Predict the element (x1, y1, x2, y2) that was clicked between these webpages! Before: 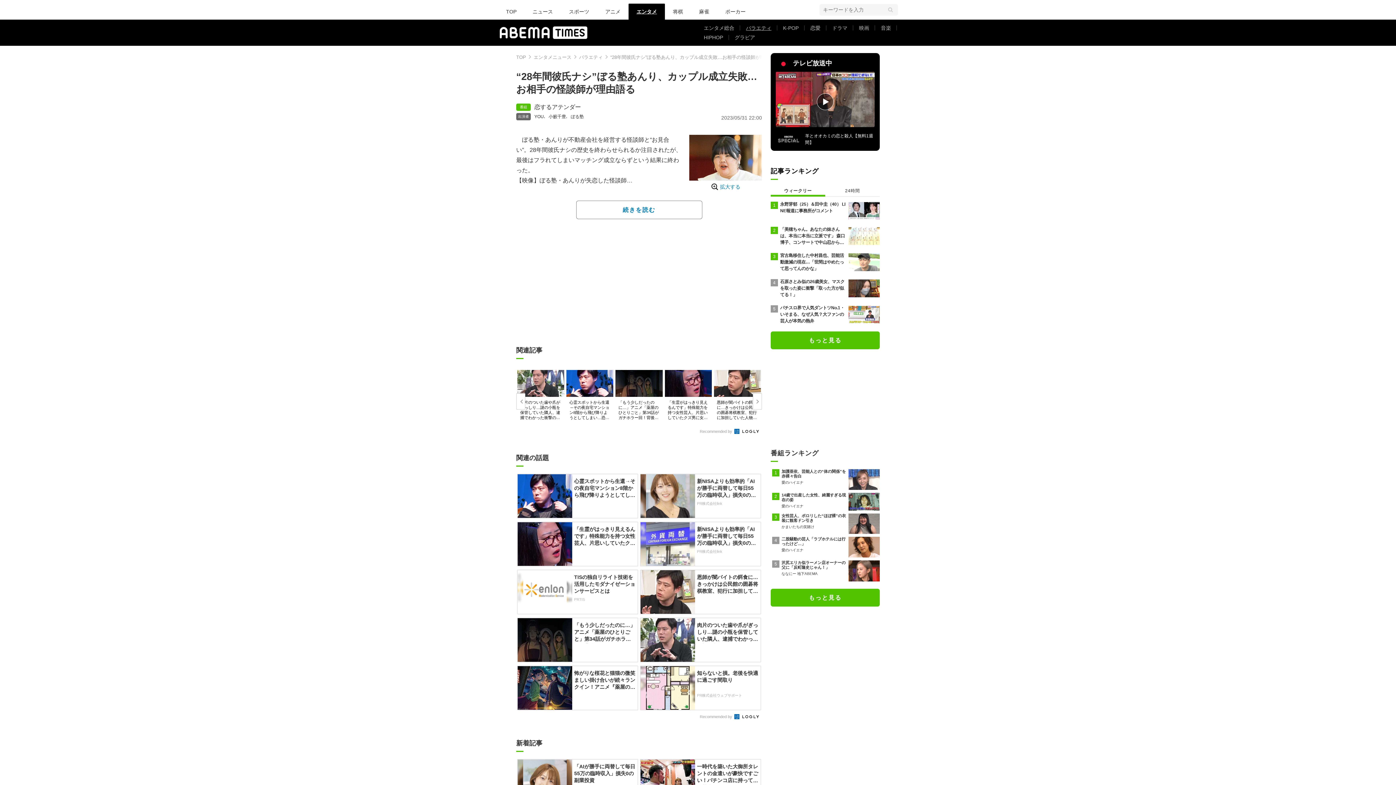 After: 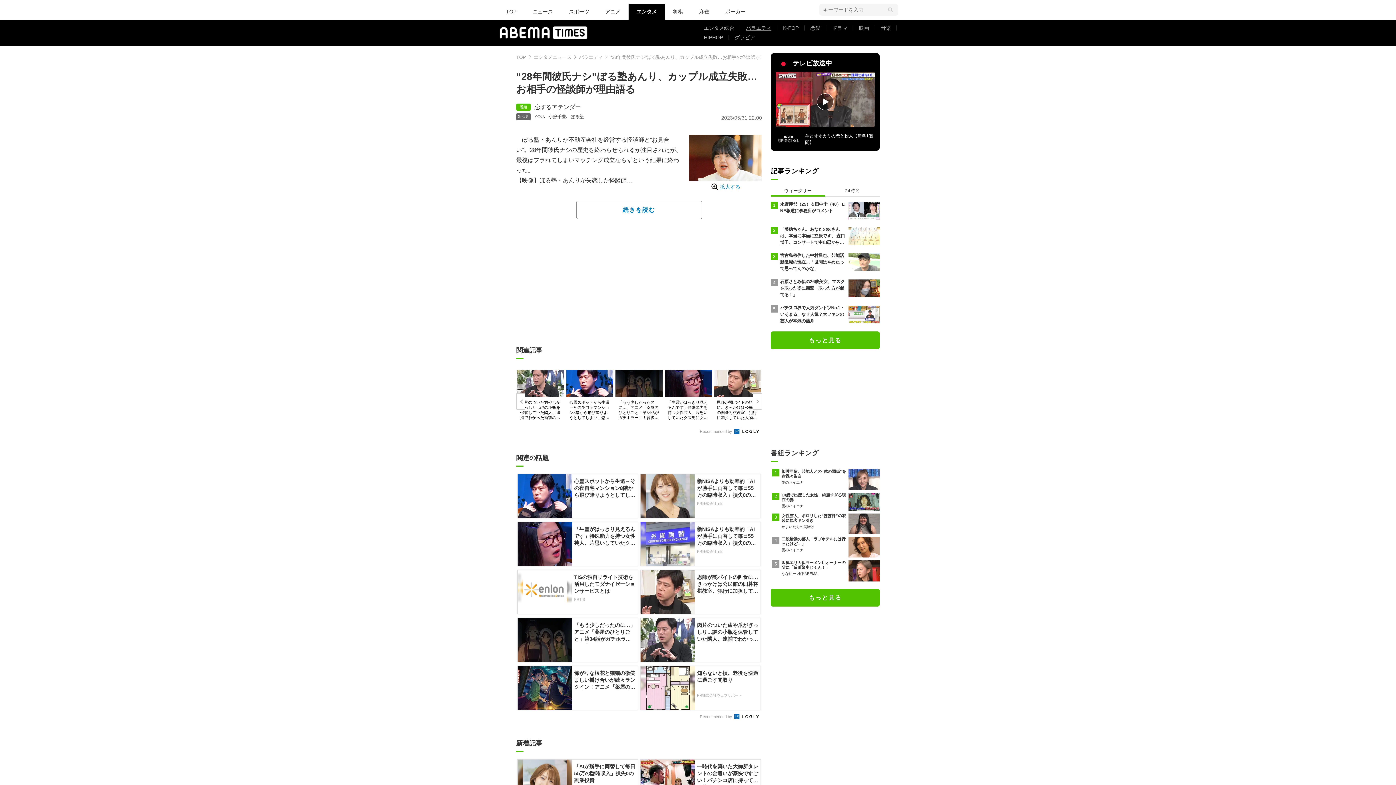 Action: bbox: (640, 474, 760, 508) label: 新NISAよりも効率的「AIが勝手に両替して毎日55万の臨時収入」損失0の副業投...
PR株式会社link